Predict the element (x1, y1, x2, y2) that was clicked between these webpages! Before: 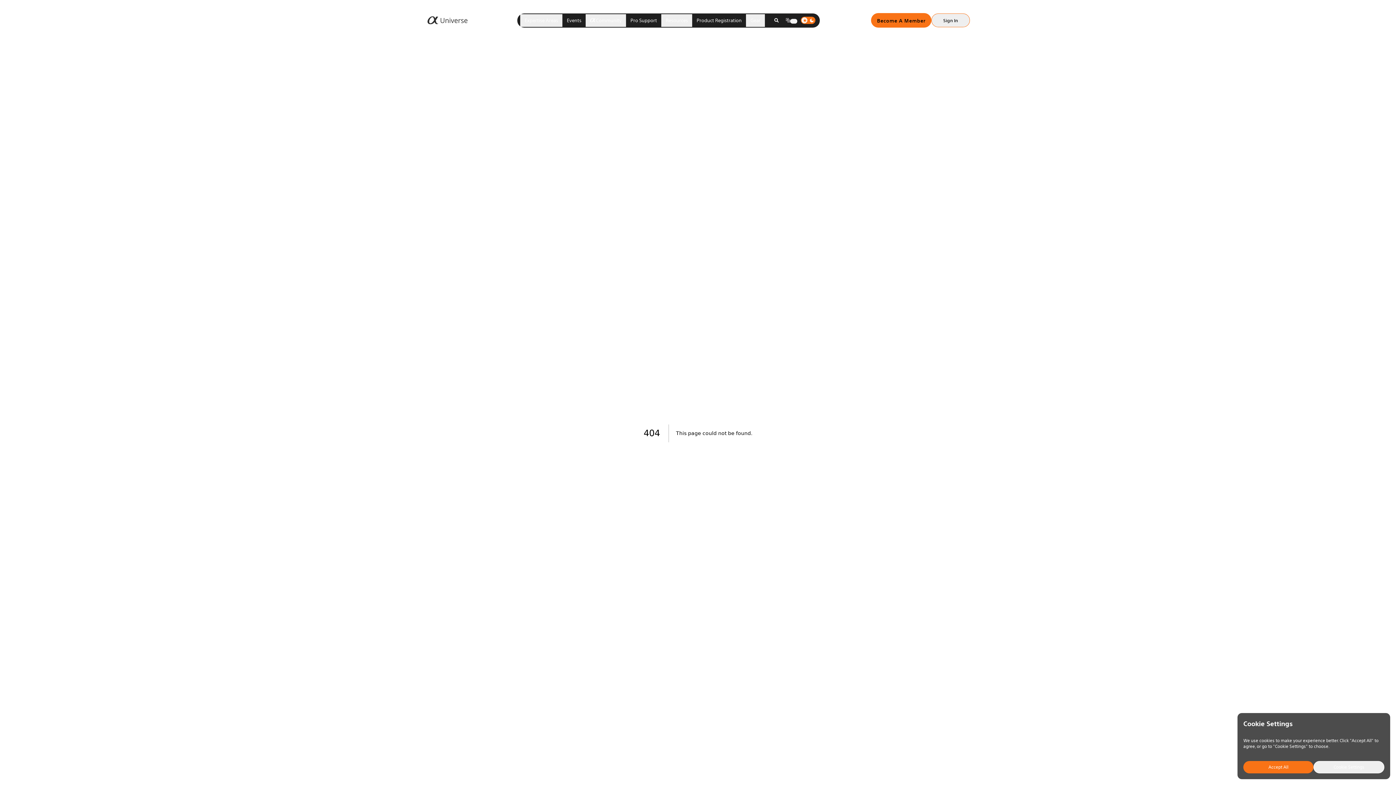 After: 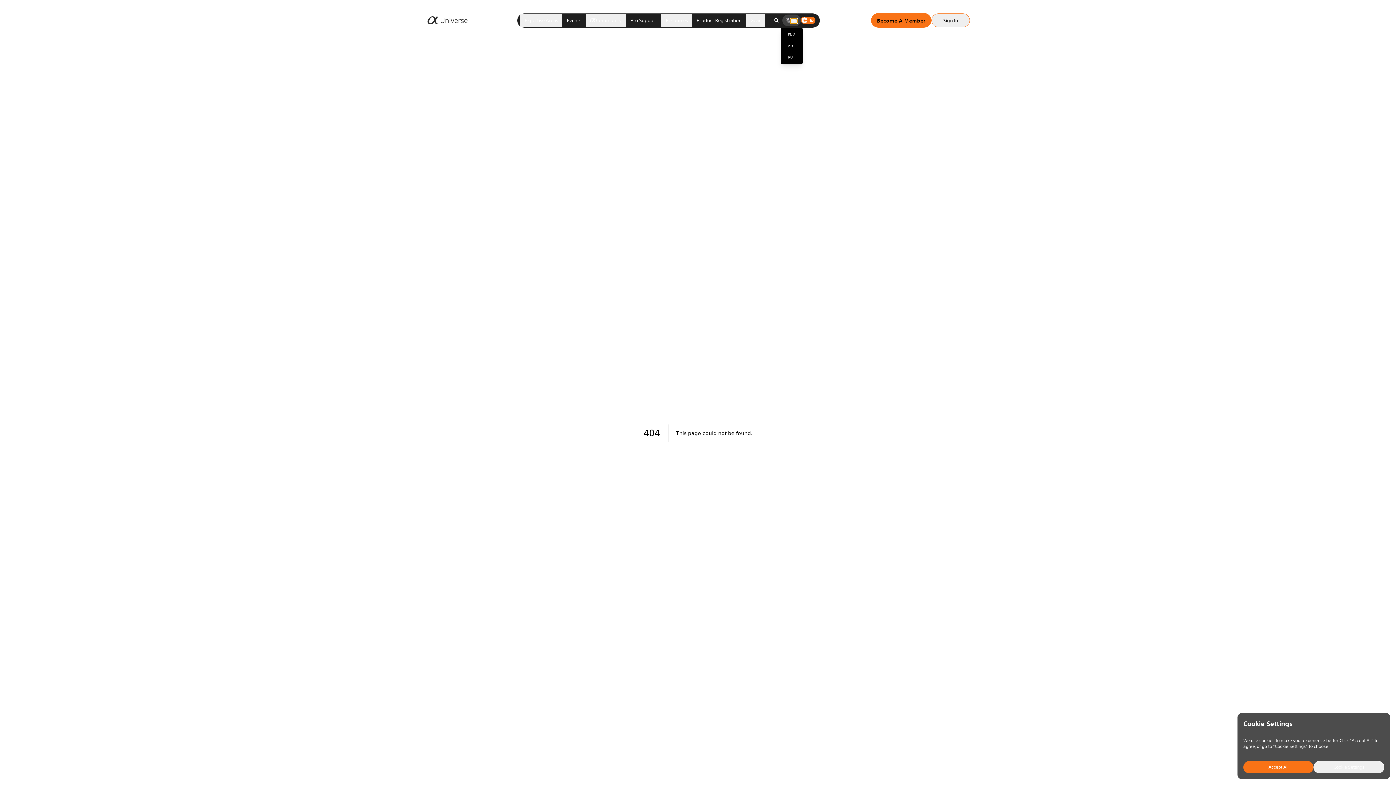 Action: label: ENG bbox: (790, 18, 797, 23)